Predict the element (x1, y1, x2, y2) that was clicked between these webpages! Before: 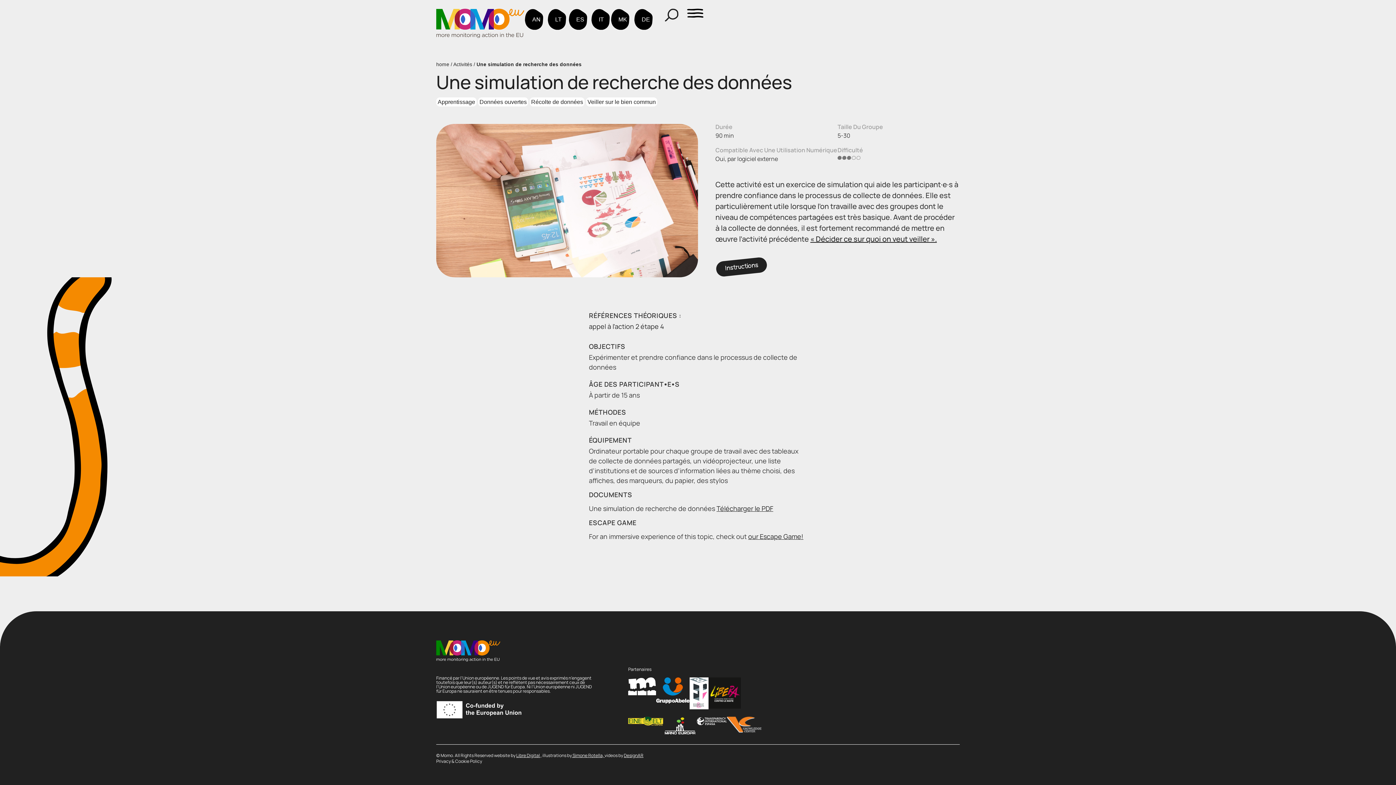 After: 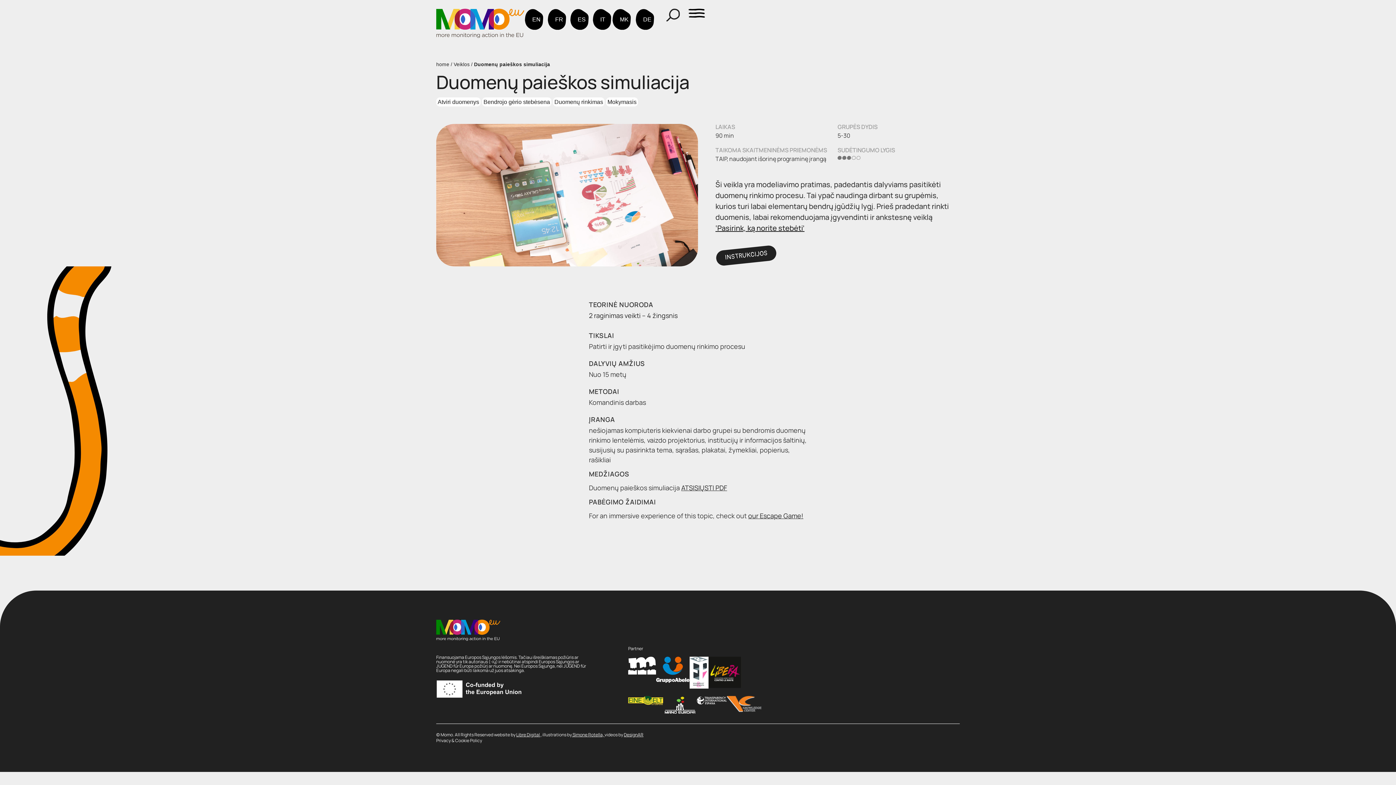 Action: label: LT bbox: (548, 9, 569, 29)